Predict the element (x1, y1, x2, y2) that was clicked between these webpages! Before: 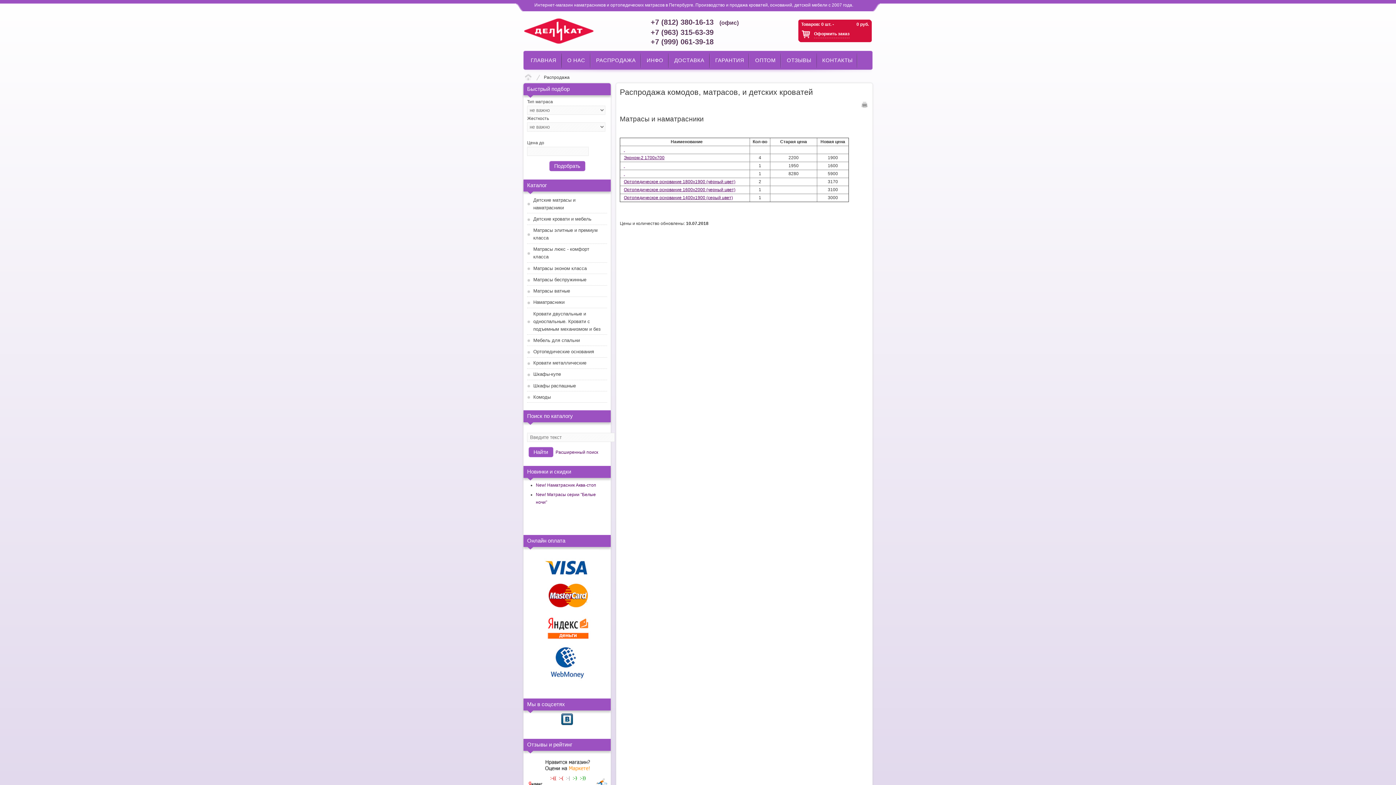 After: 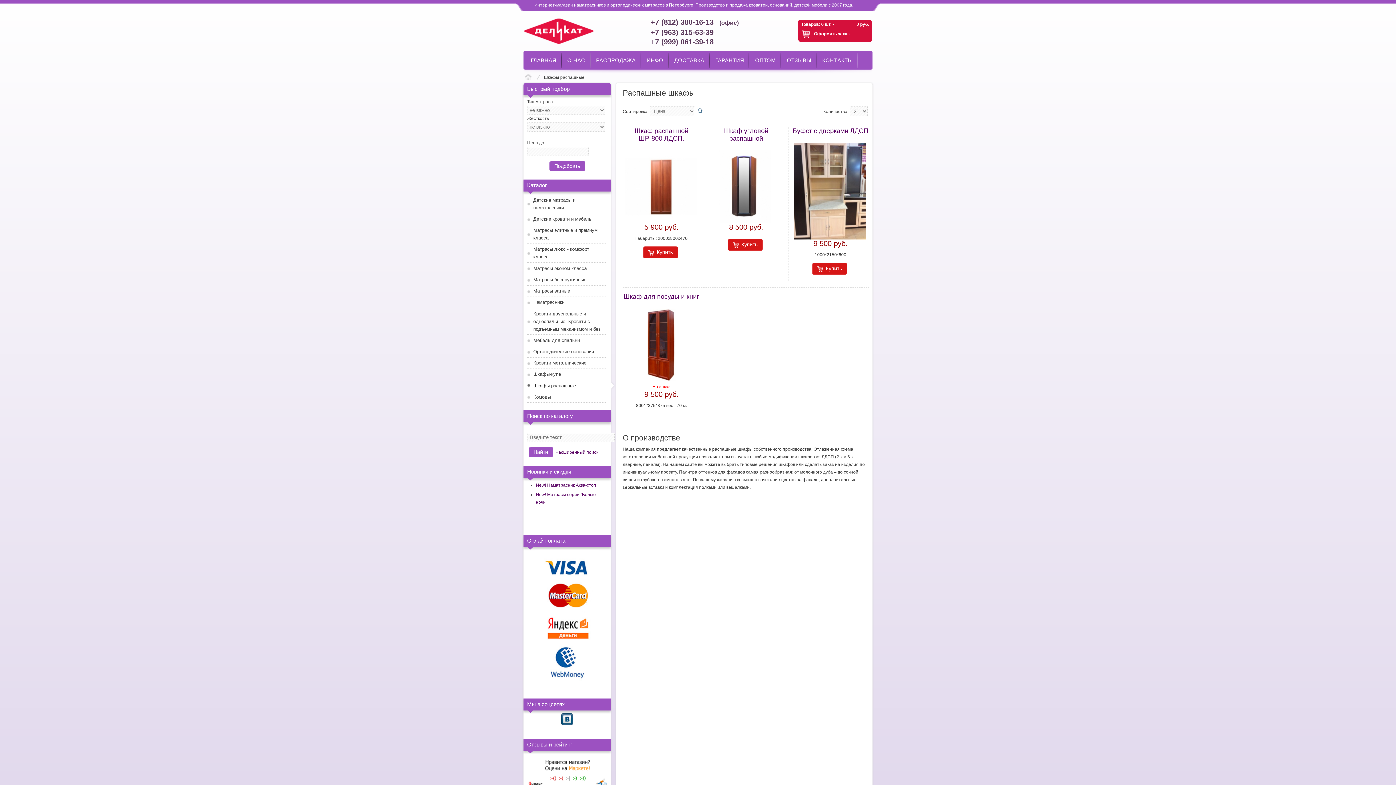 Action: label: Шкафы распашные bbox: (527, 380, 607, 391)